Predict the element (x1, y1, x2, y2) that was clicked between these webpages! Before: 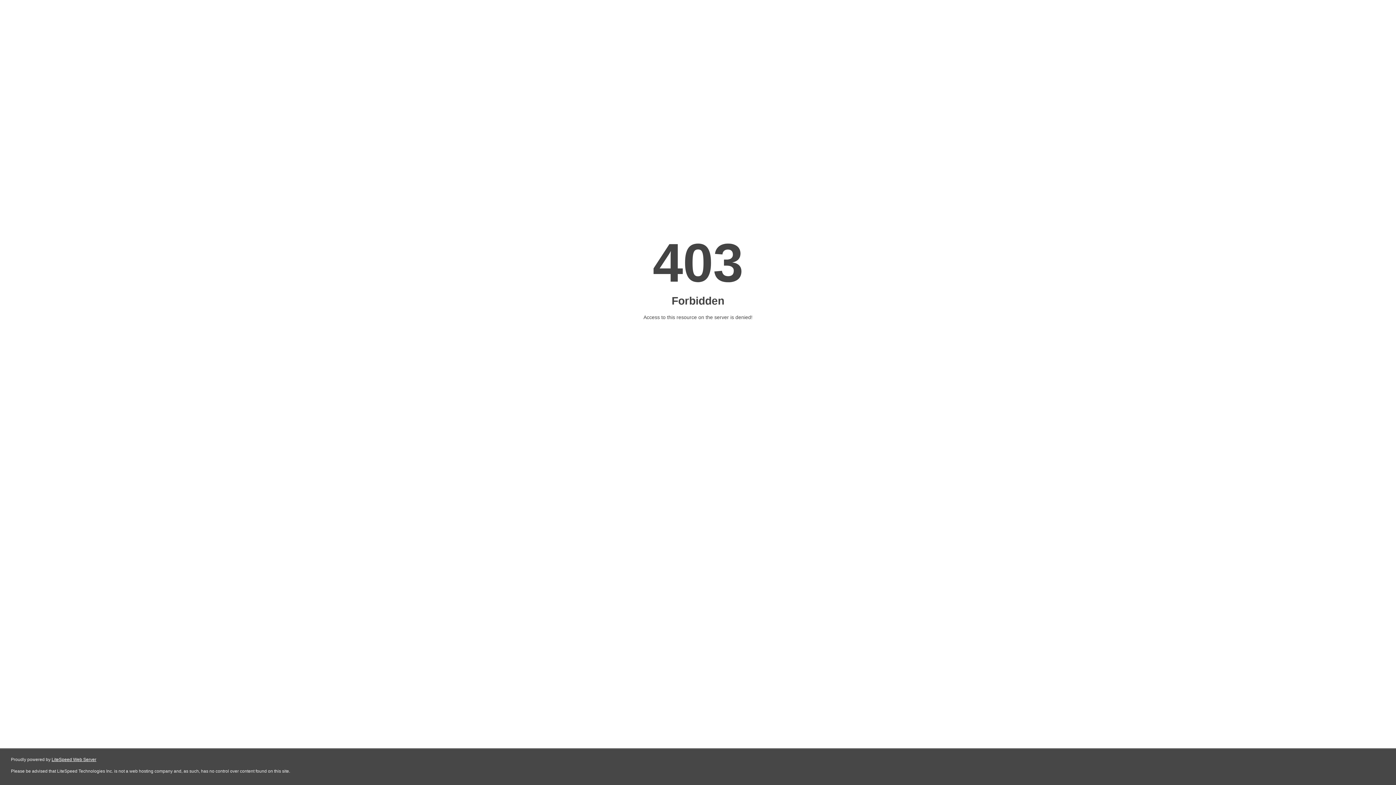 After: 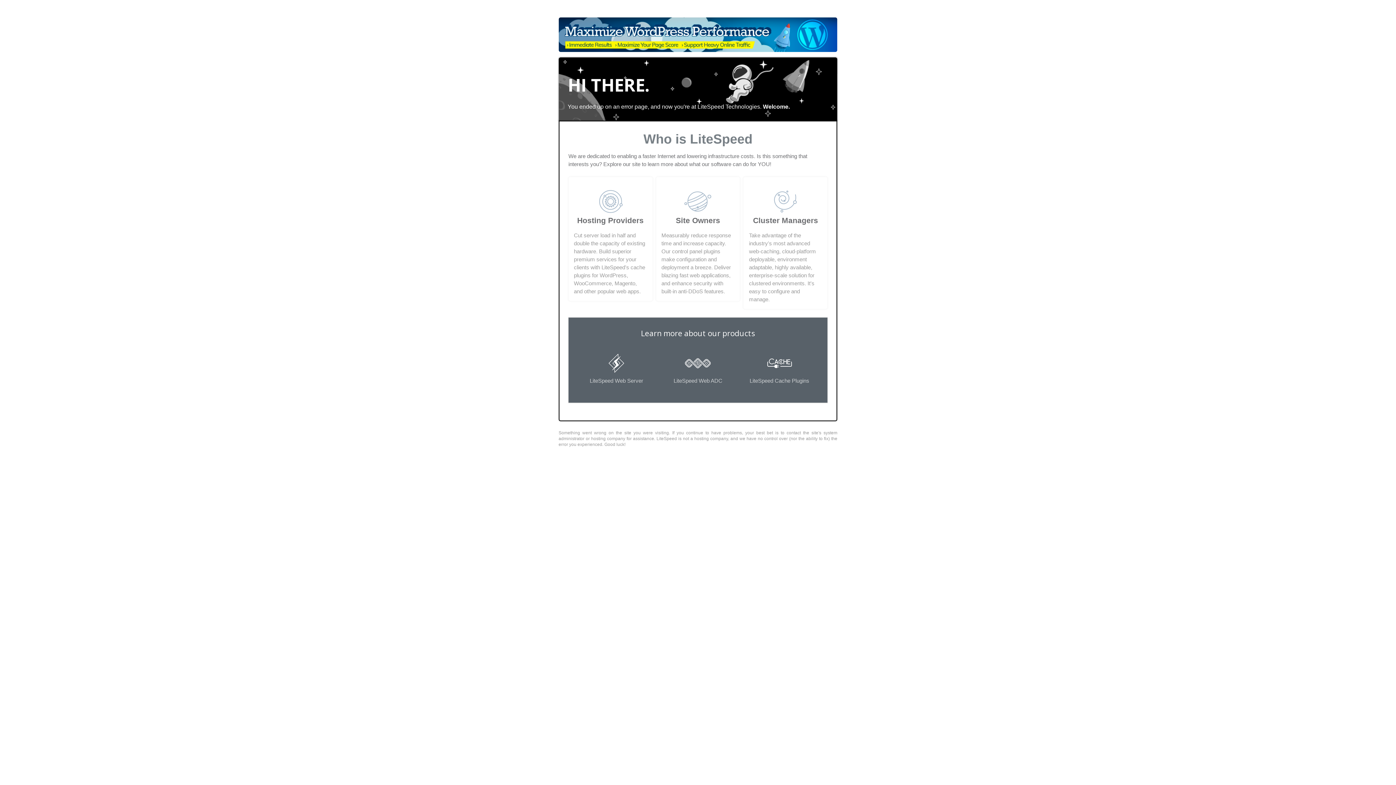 Action: label: LiteSpeed Web Server bbox: (51, 757, 96, 762)